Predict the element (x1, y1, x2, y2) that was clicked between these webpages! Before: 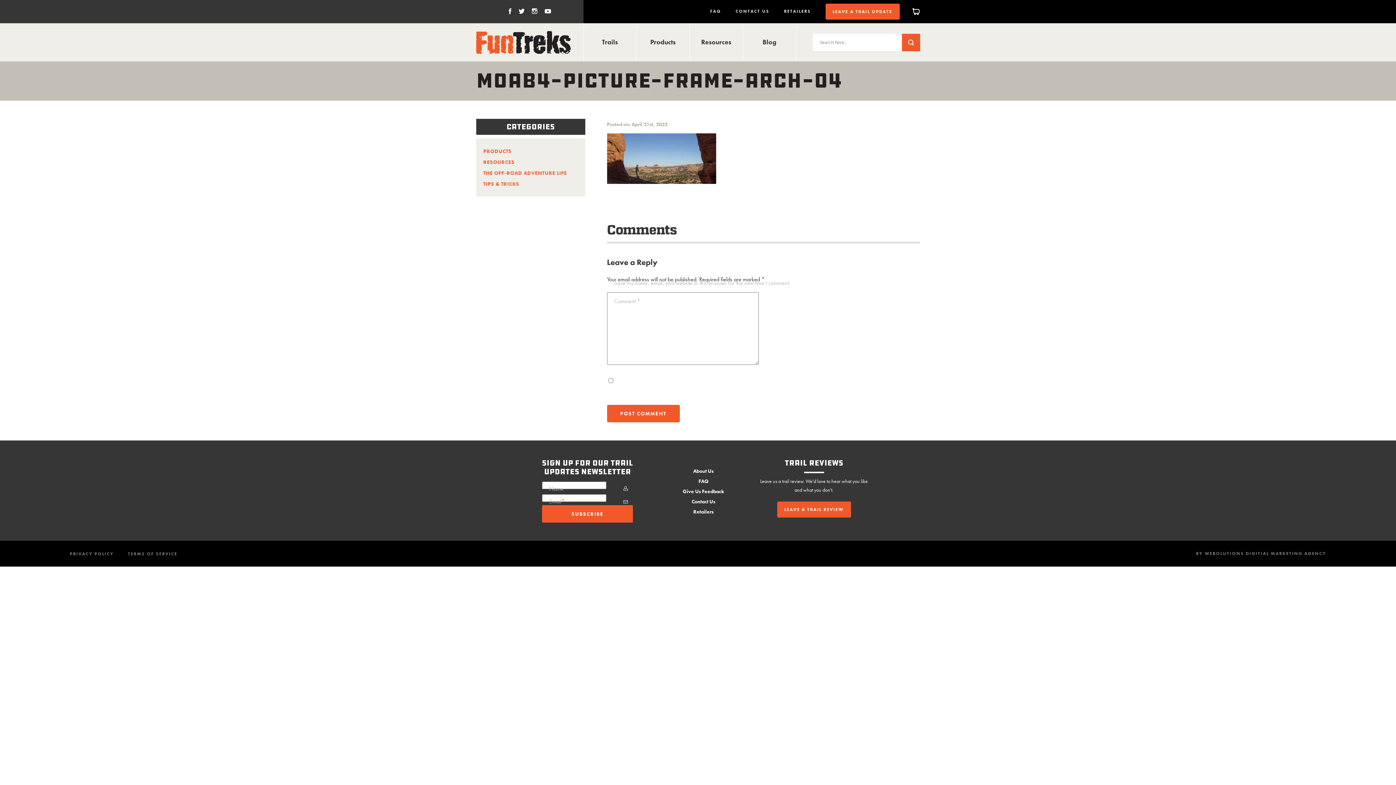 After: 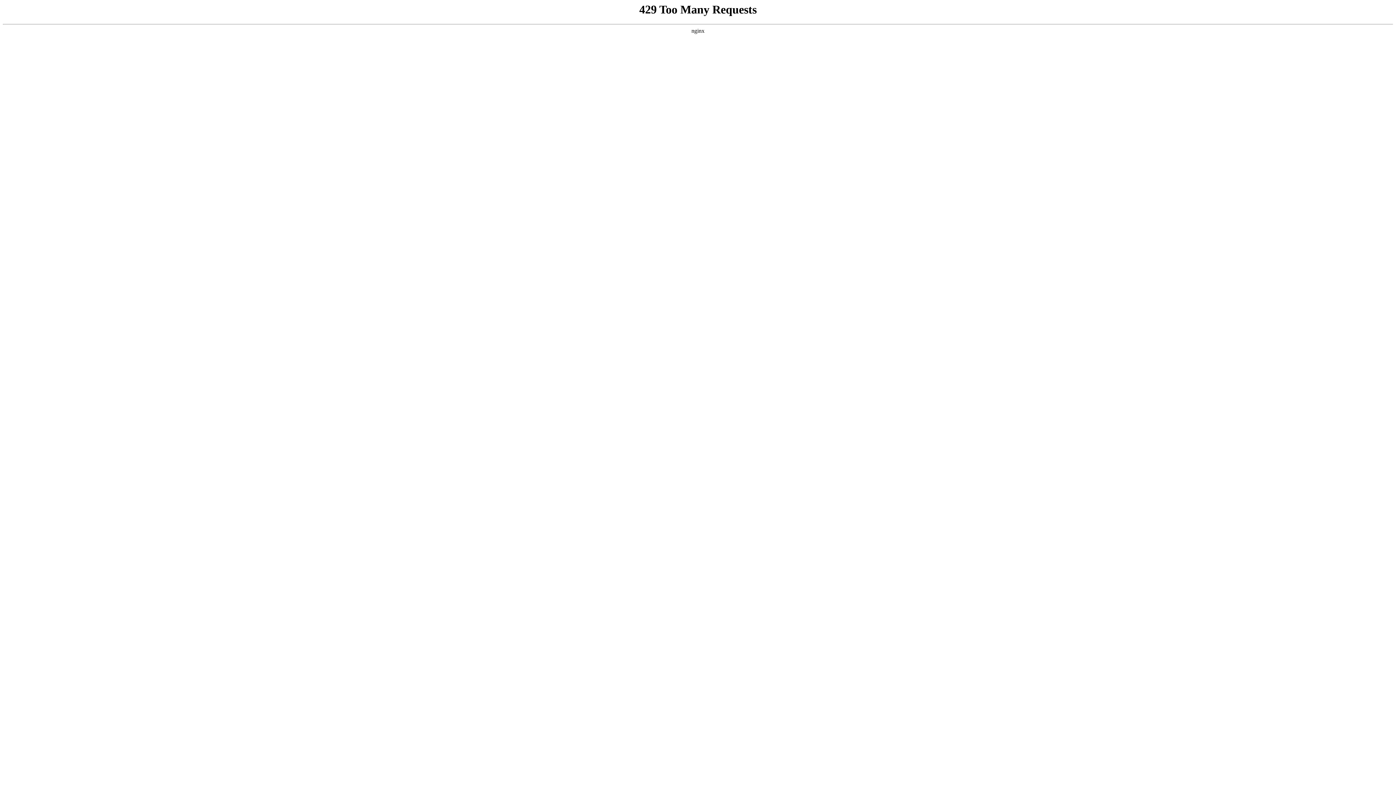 Action: bbox: (912, 7, 920, 15)